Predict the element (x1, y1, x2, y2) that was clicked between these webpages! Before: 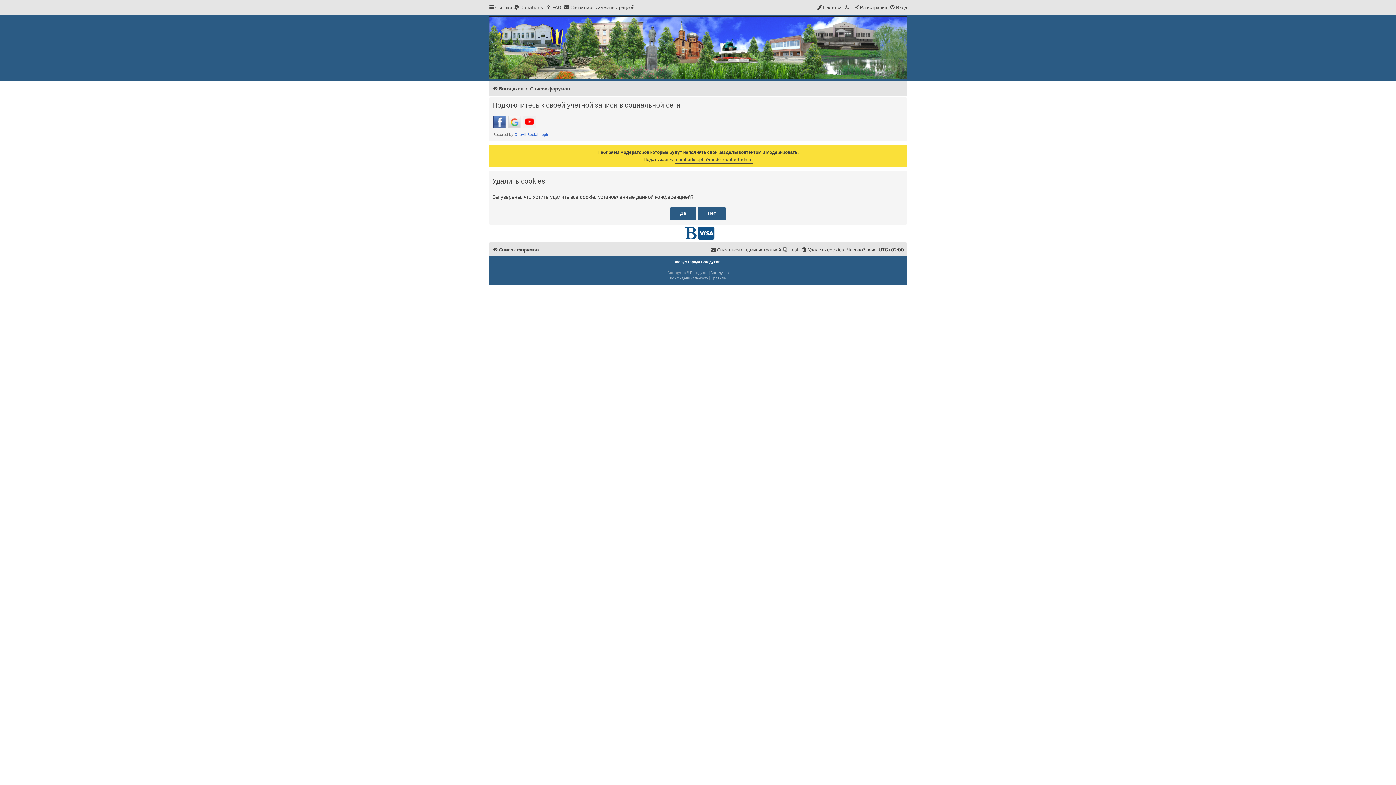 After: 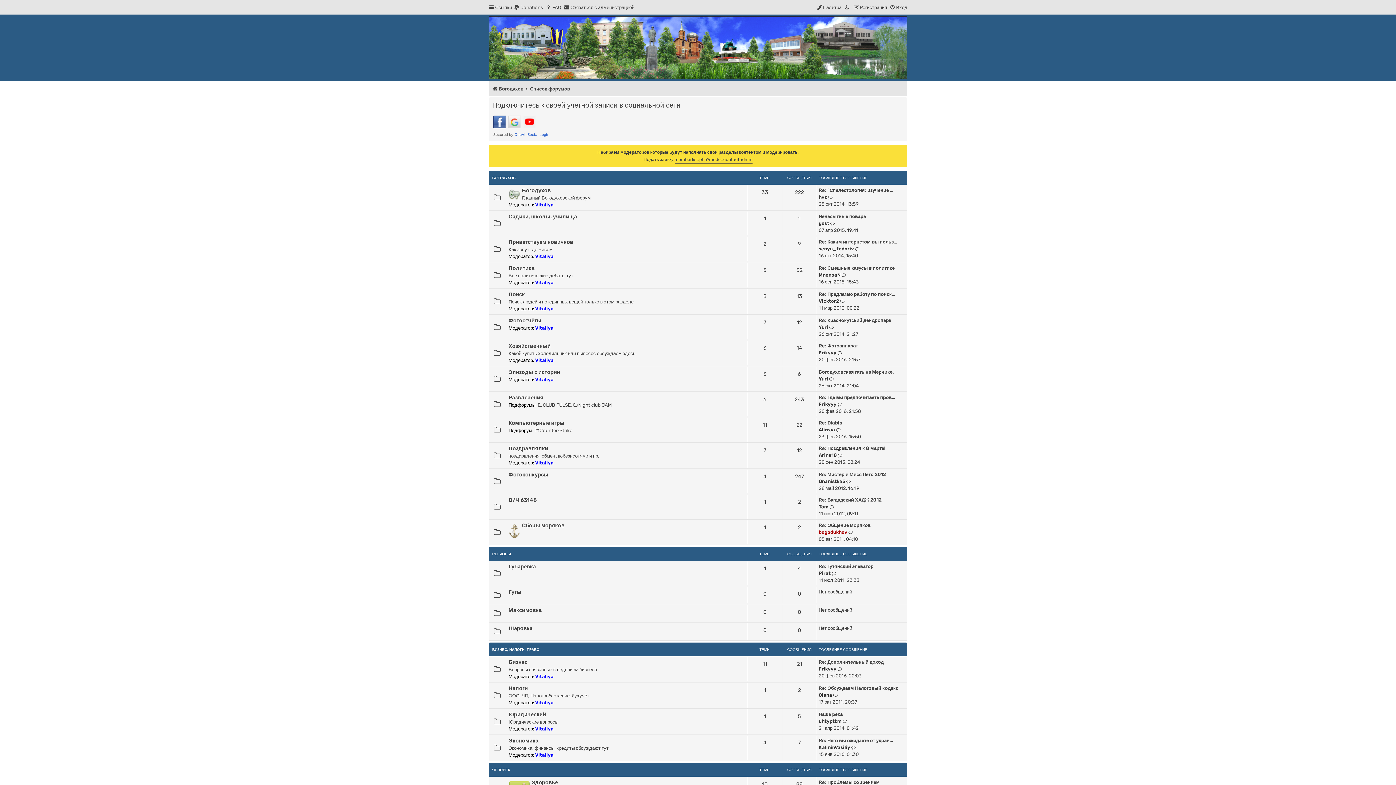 Action: label: Список форумов bbox: (492, 244, 538, 255)